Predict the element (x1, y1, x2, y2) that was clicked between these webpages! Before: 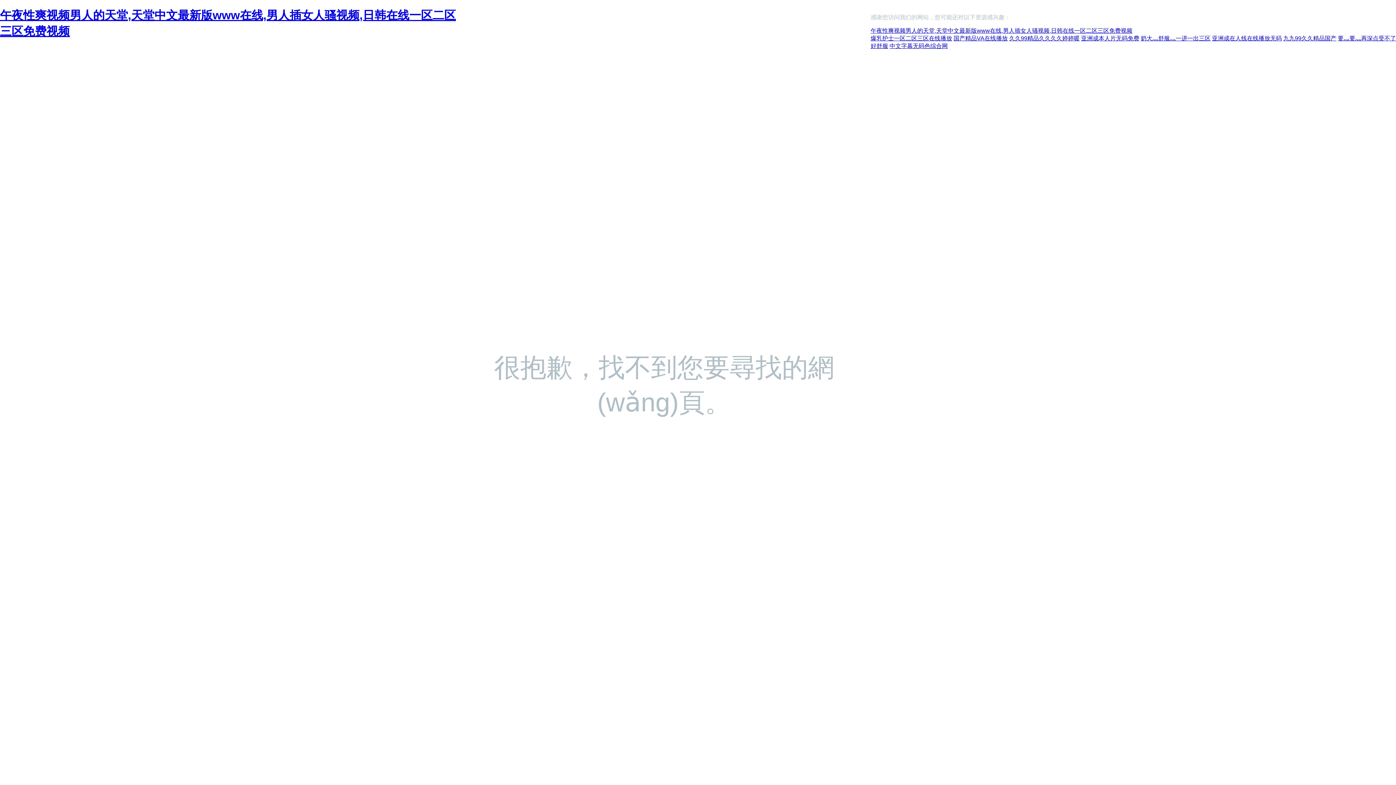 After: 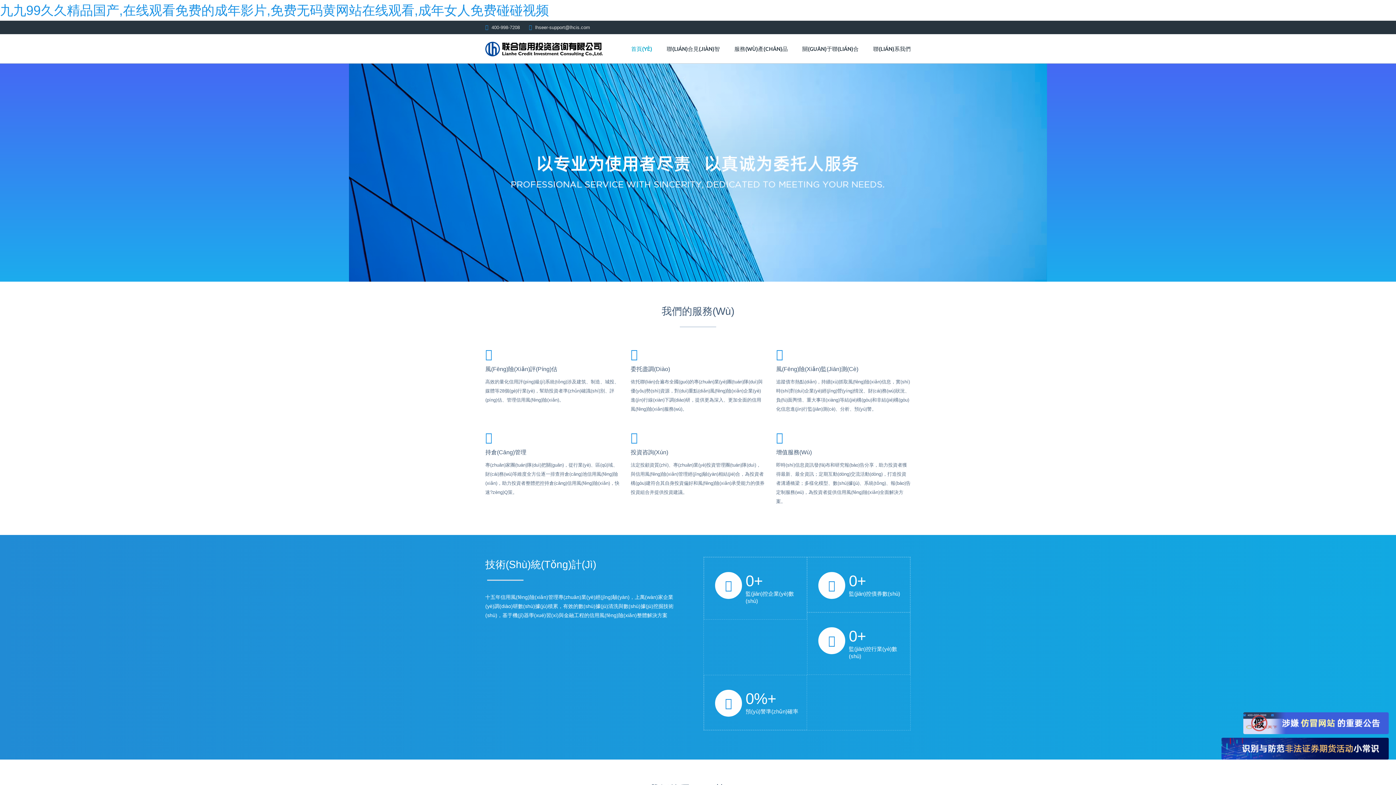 Action: bbox: (1283, 35, 1336, 41) label: 九九99久久精品国产